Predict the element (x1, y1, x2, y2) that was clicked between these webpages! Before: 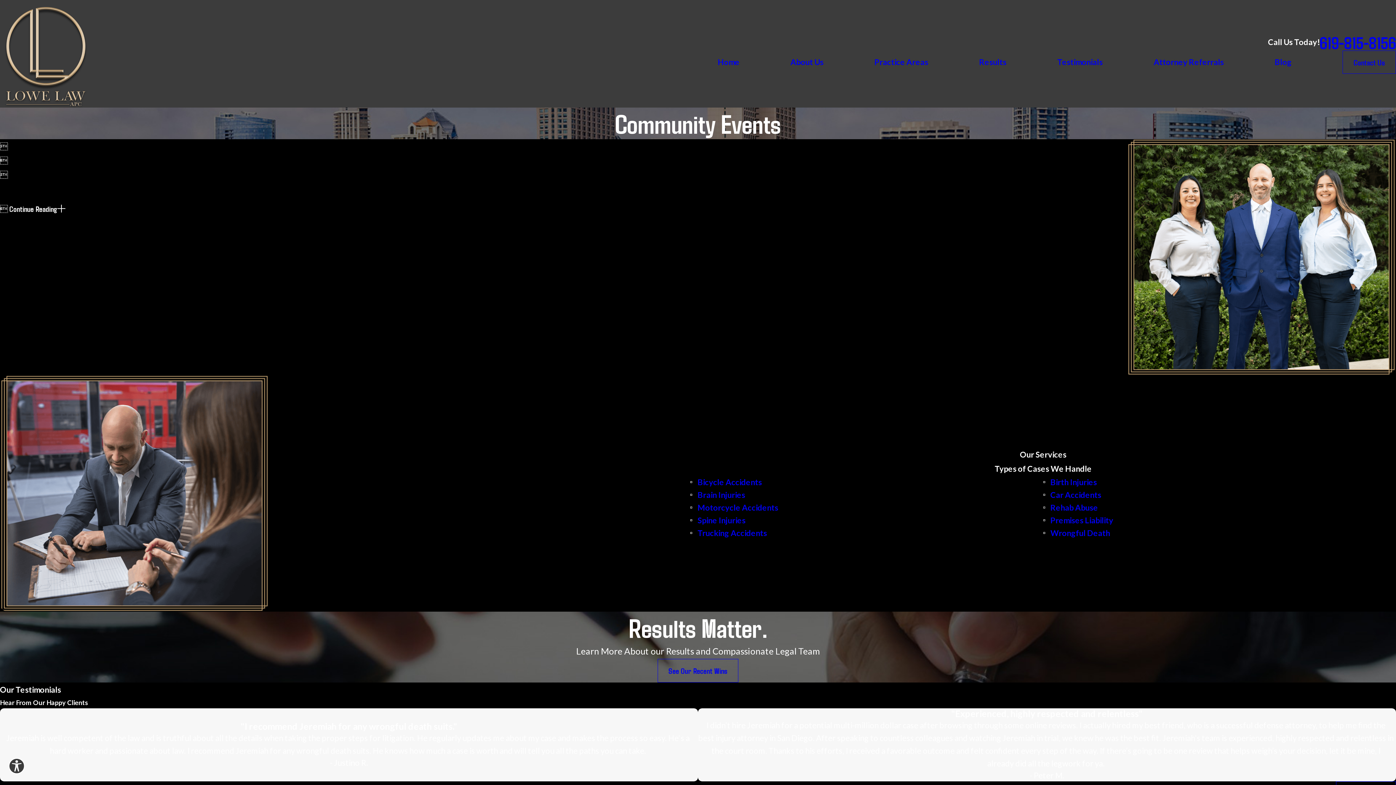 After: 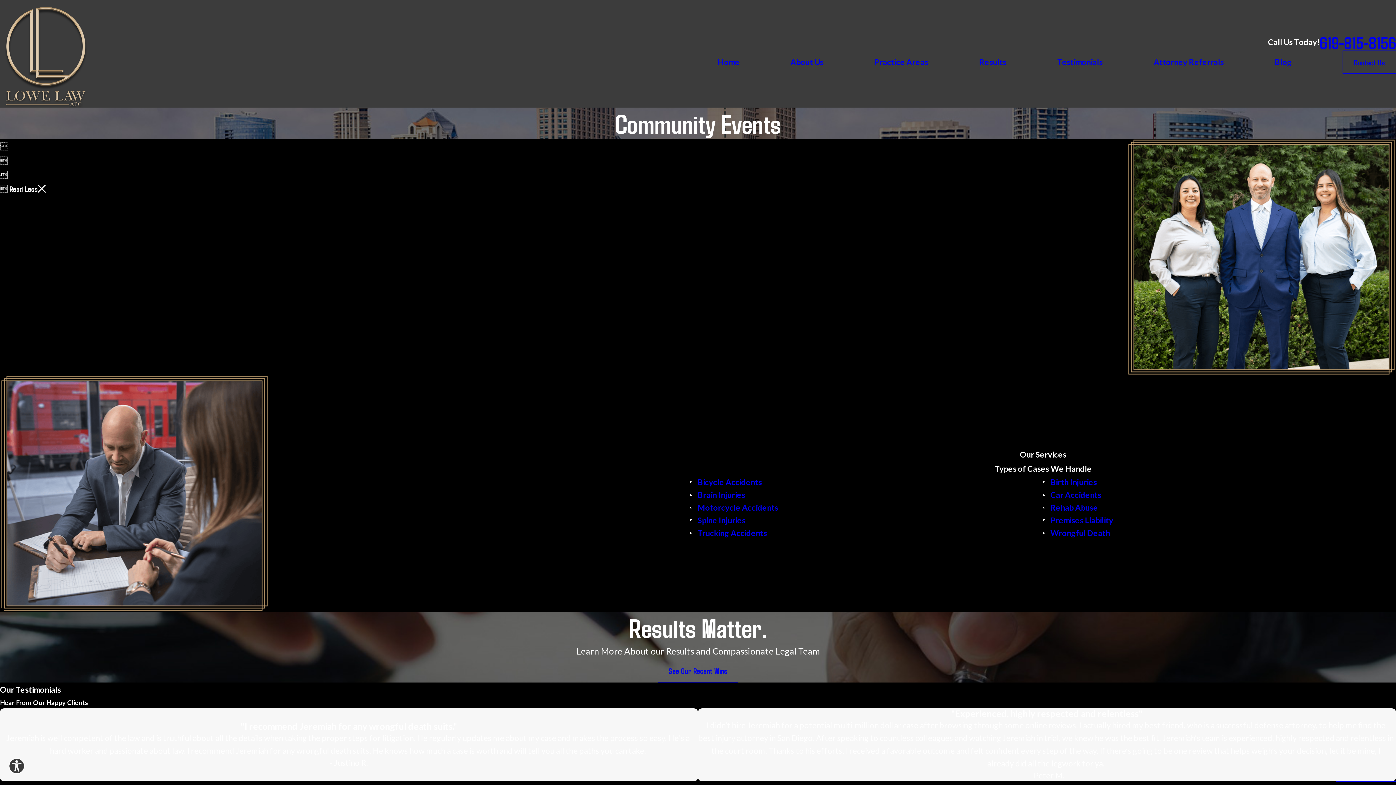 Action: bbox: (9, 204, 65, 213) label: Continue Reading